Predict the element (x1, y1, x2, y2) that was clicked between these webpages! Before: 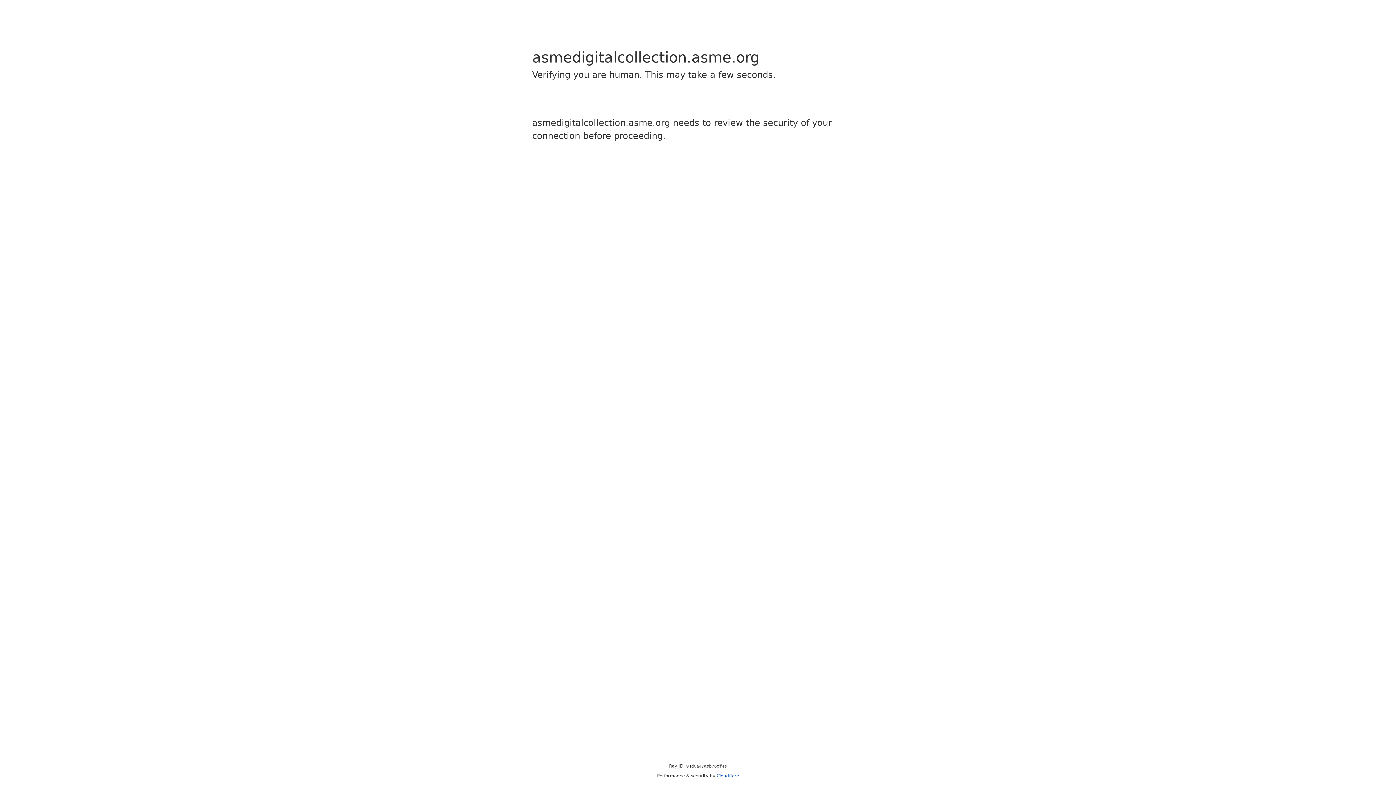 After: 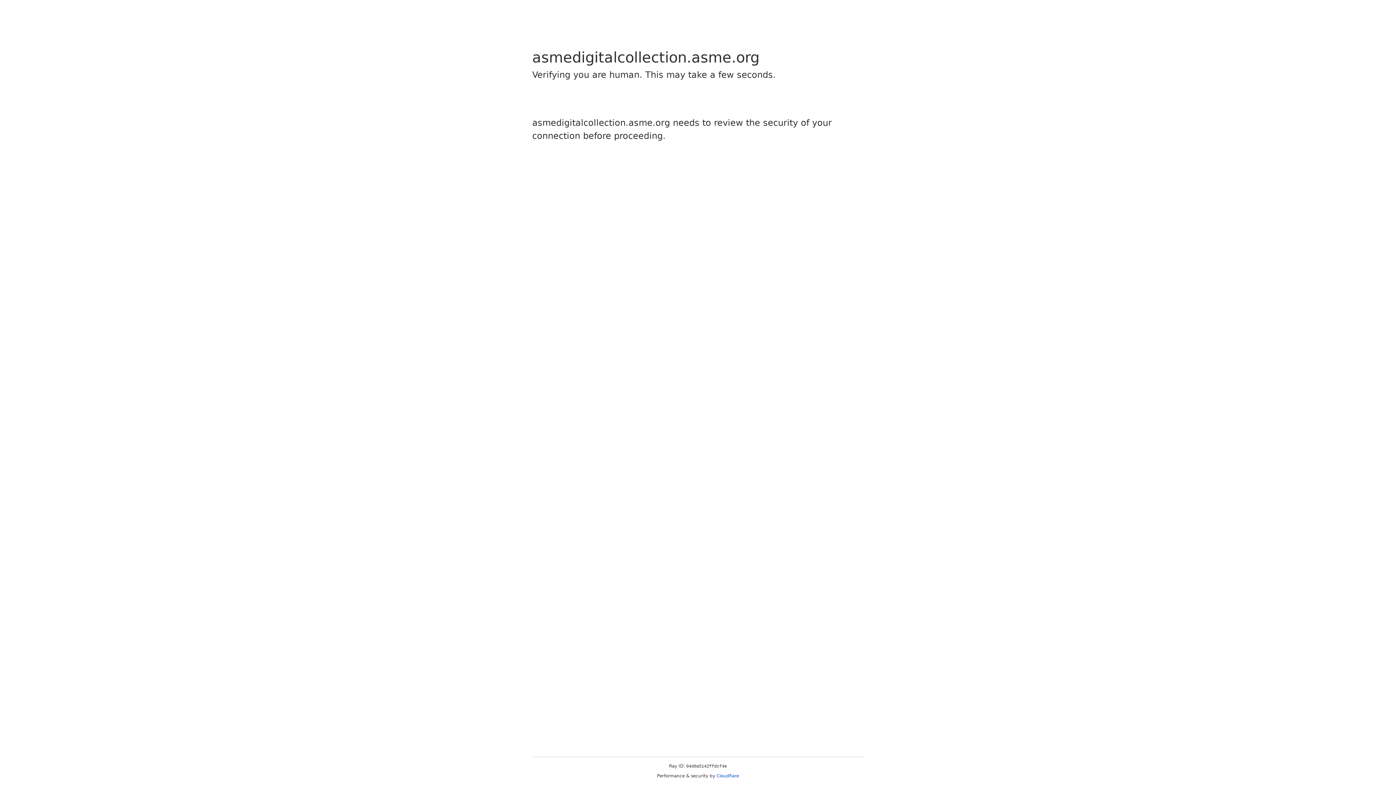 Action: bbox: (716, 773, 739, 778) label: Cloudflare